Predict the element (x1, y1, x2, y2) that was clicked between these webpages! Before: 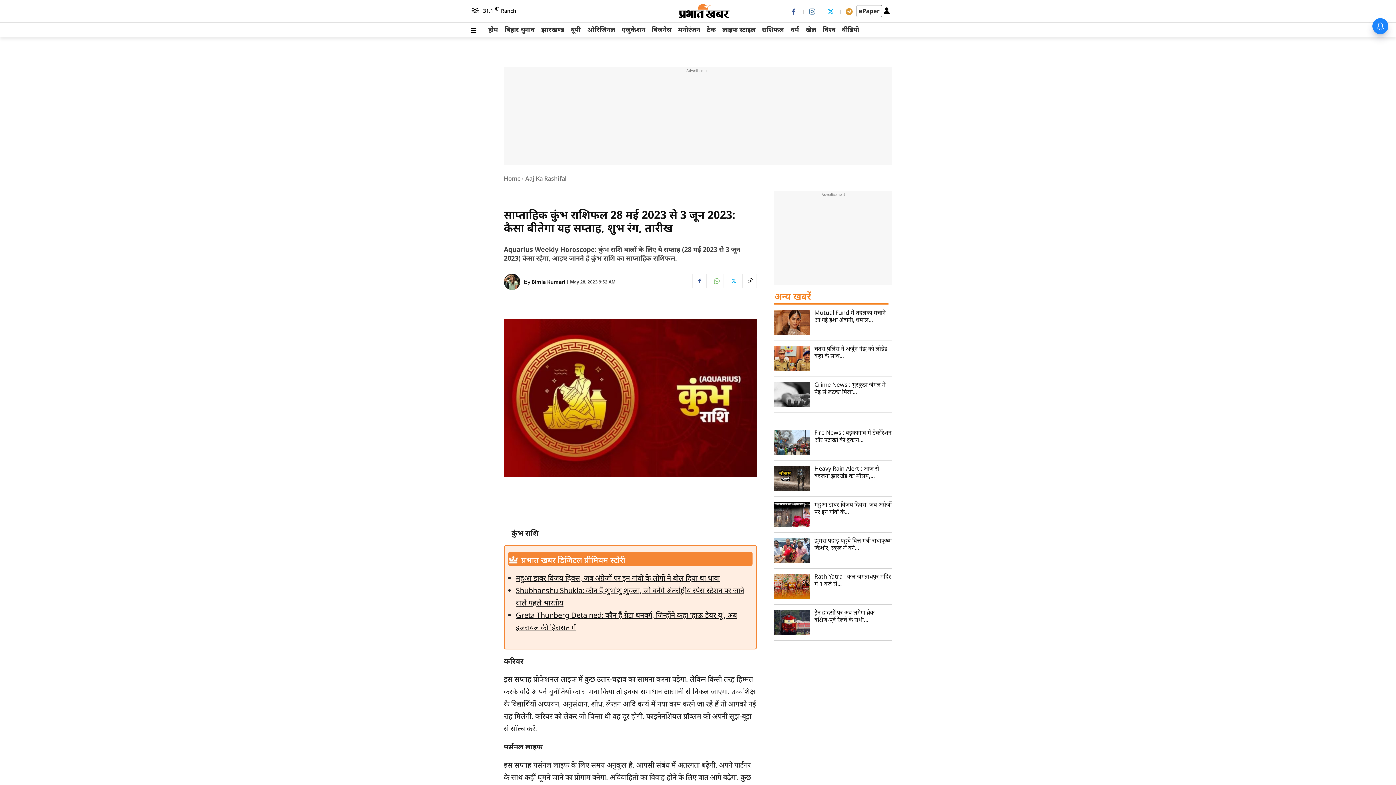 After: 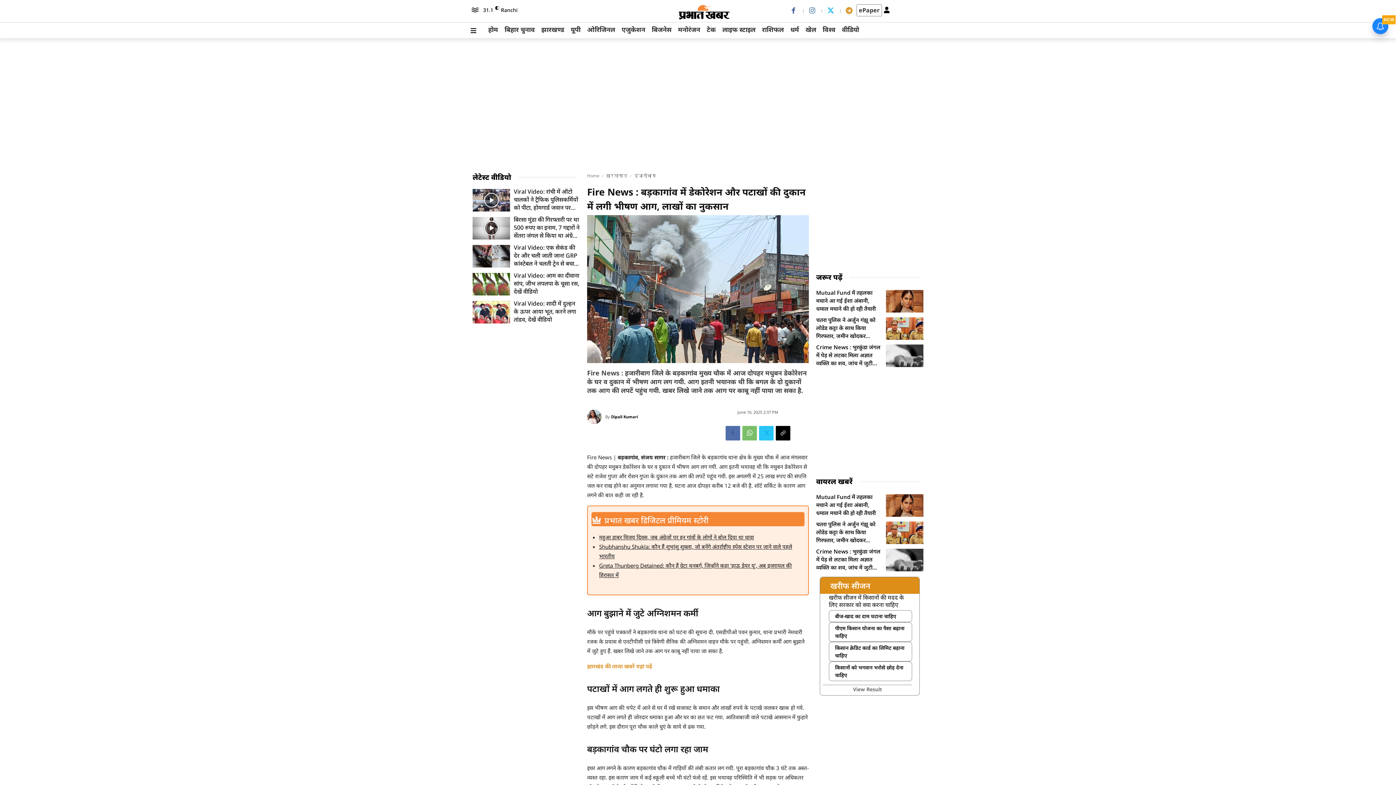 Action: bbox: (774, 430, 809, 455)